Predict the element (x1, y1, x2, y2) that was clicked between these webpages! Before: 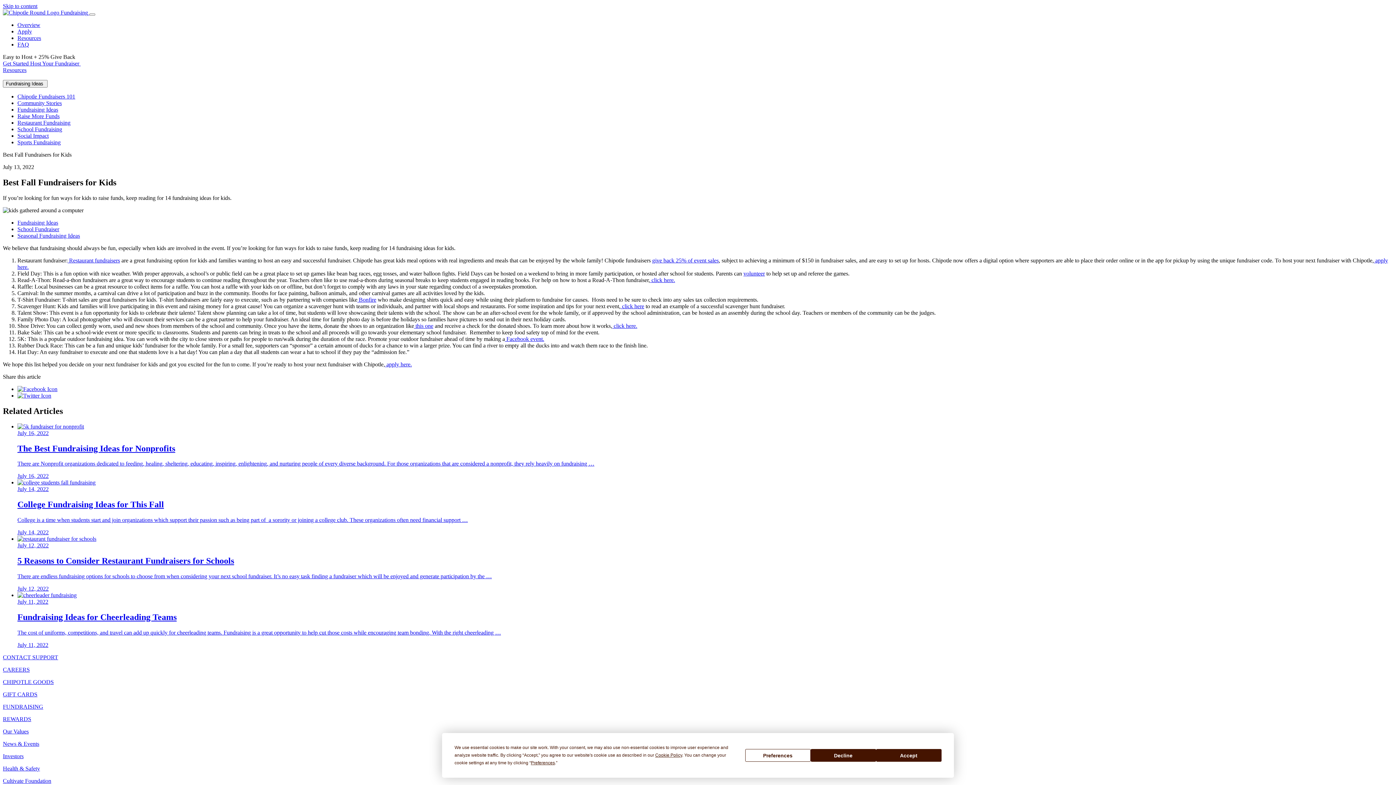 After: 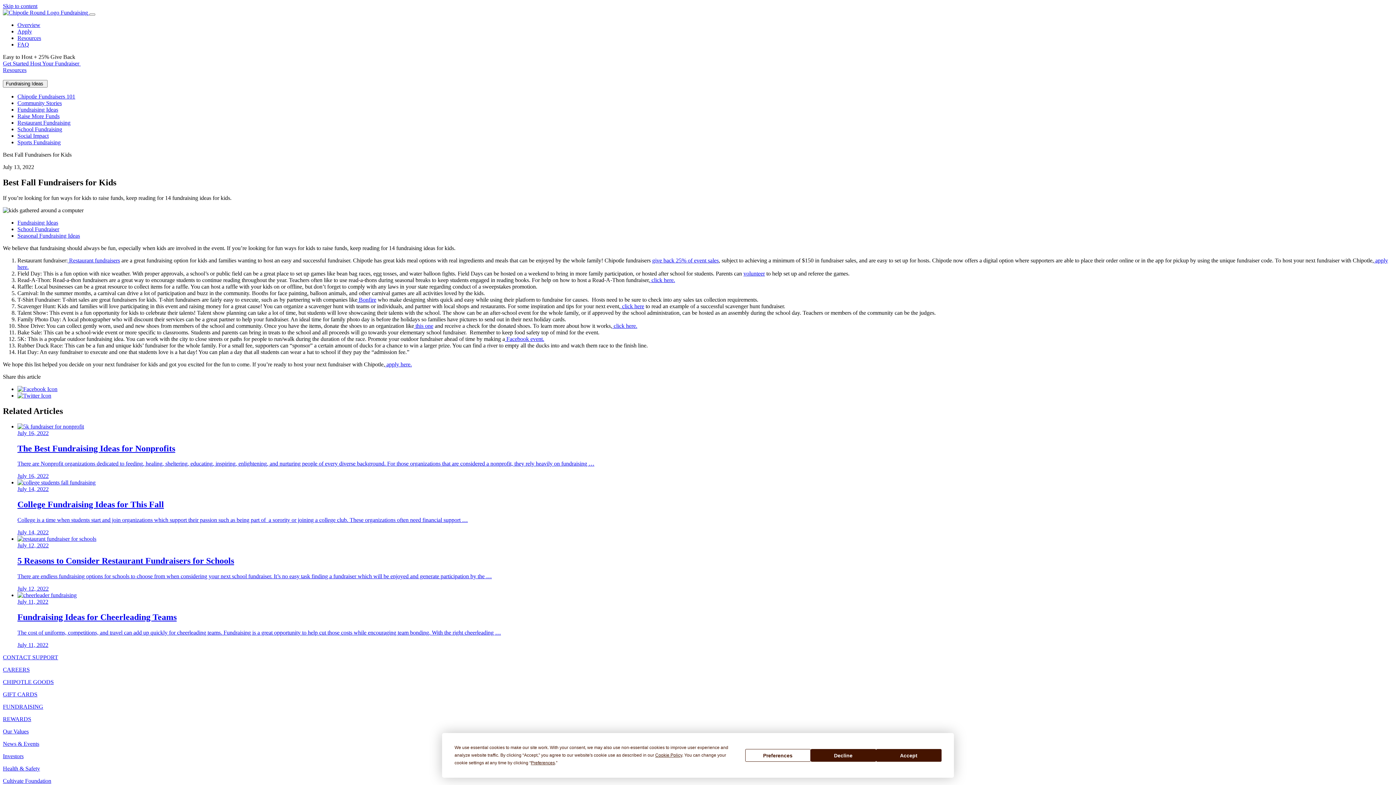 Action: bbox: (743, 270, 765, 276) label: volunteer